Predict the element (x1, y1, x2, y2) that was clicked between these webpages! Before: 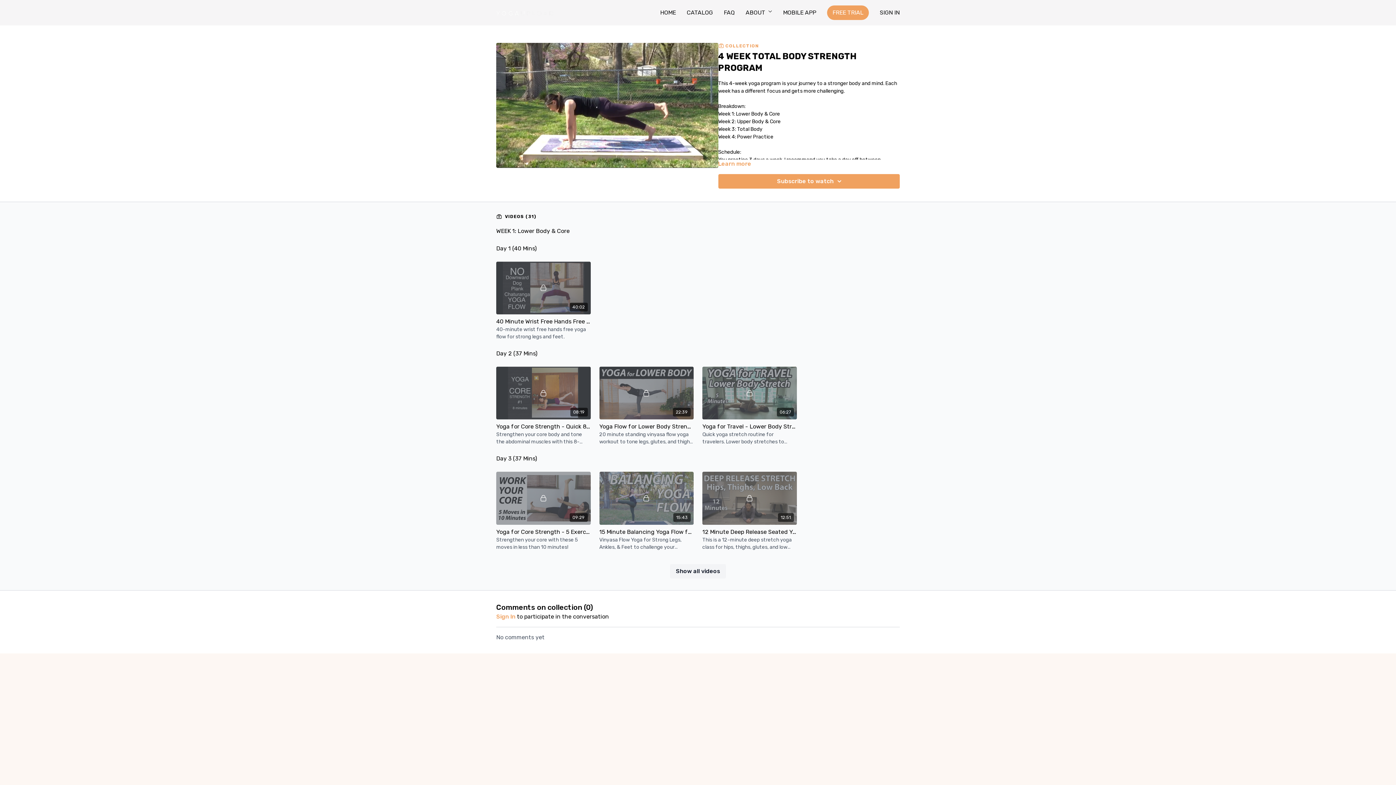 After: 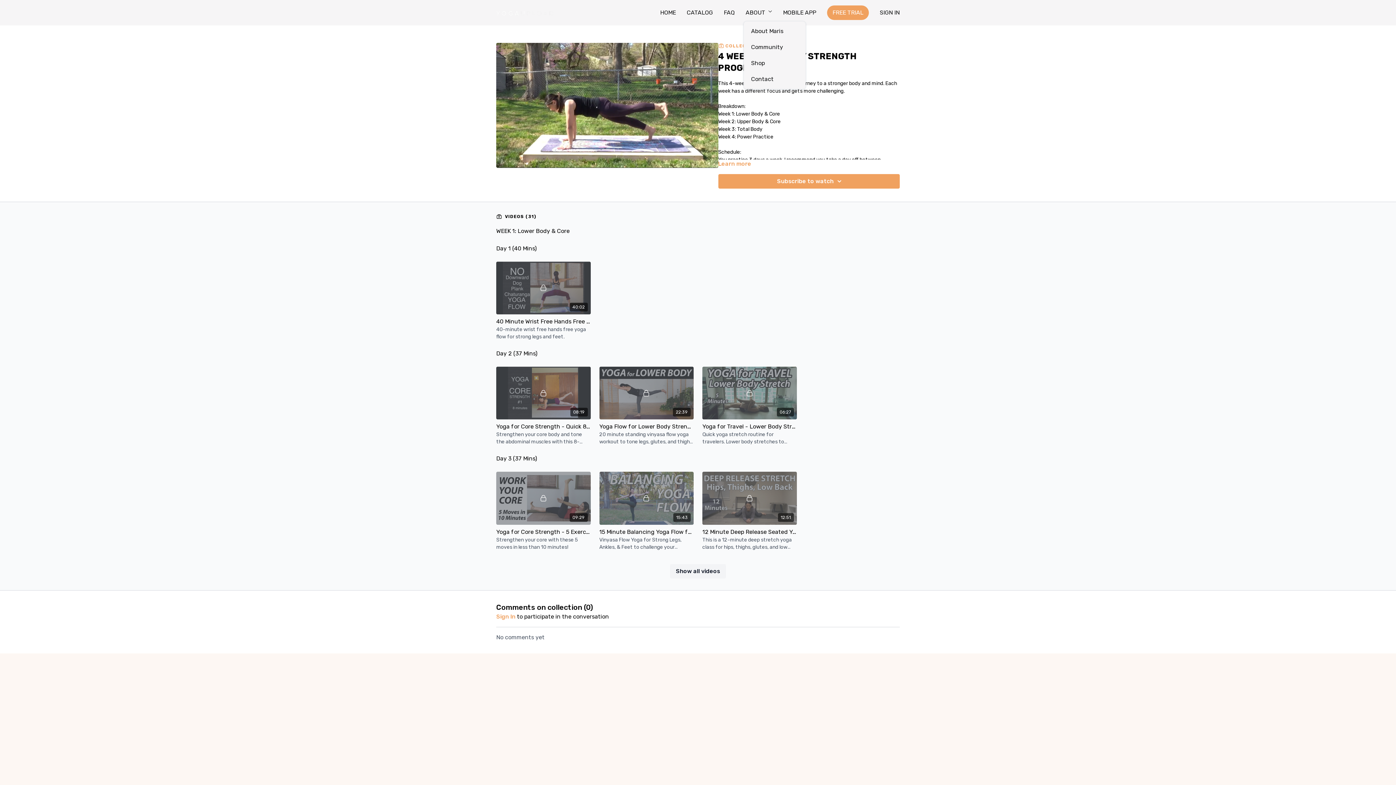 Action: label: ABOUT  bbox: (745, 8, 772, 17)